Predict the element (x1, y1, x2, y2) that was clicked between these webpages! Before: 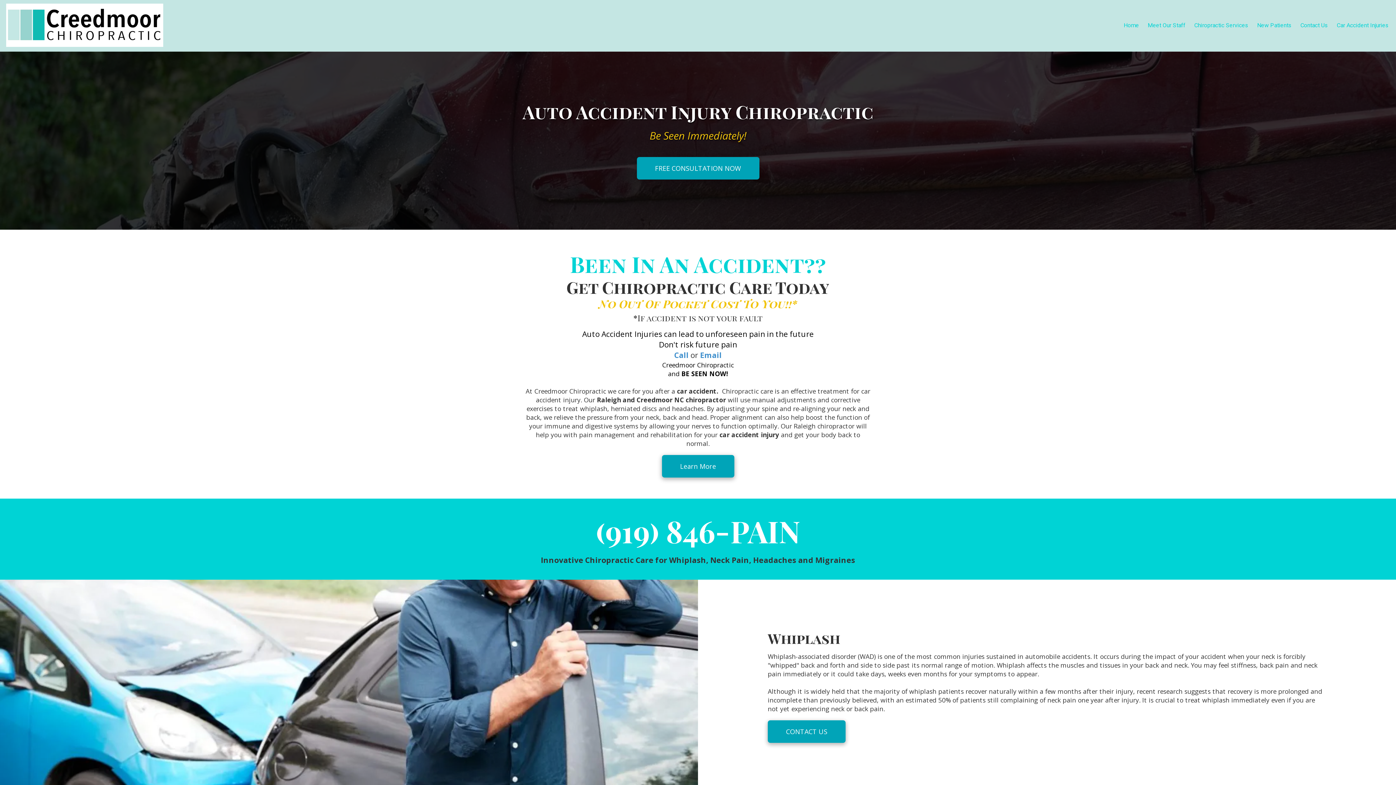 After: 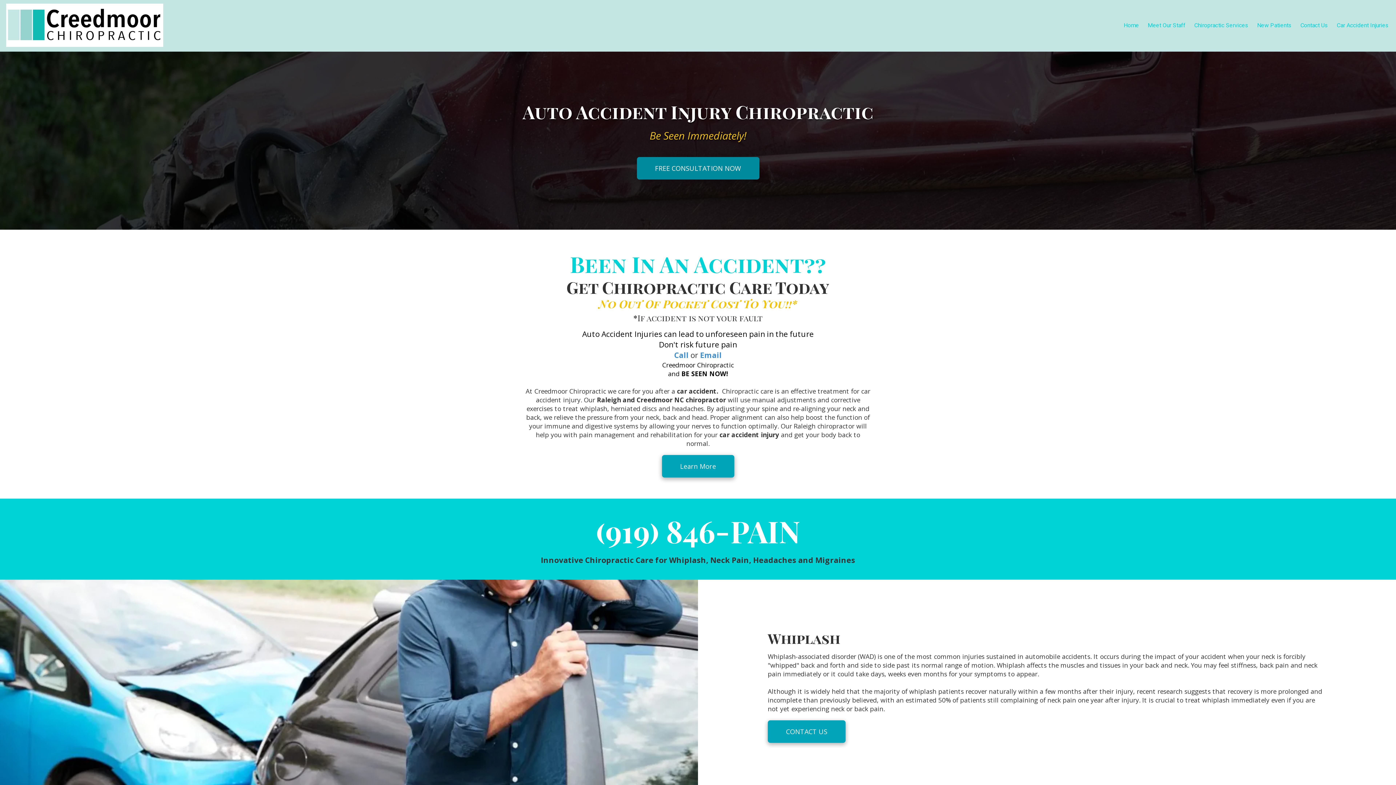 Action: label: FREE CONSULTATION NOW bbox: (636, 157, 759, 179)